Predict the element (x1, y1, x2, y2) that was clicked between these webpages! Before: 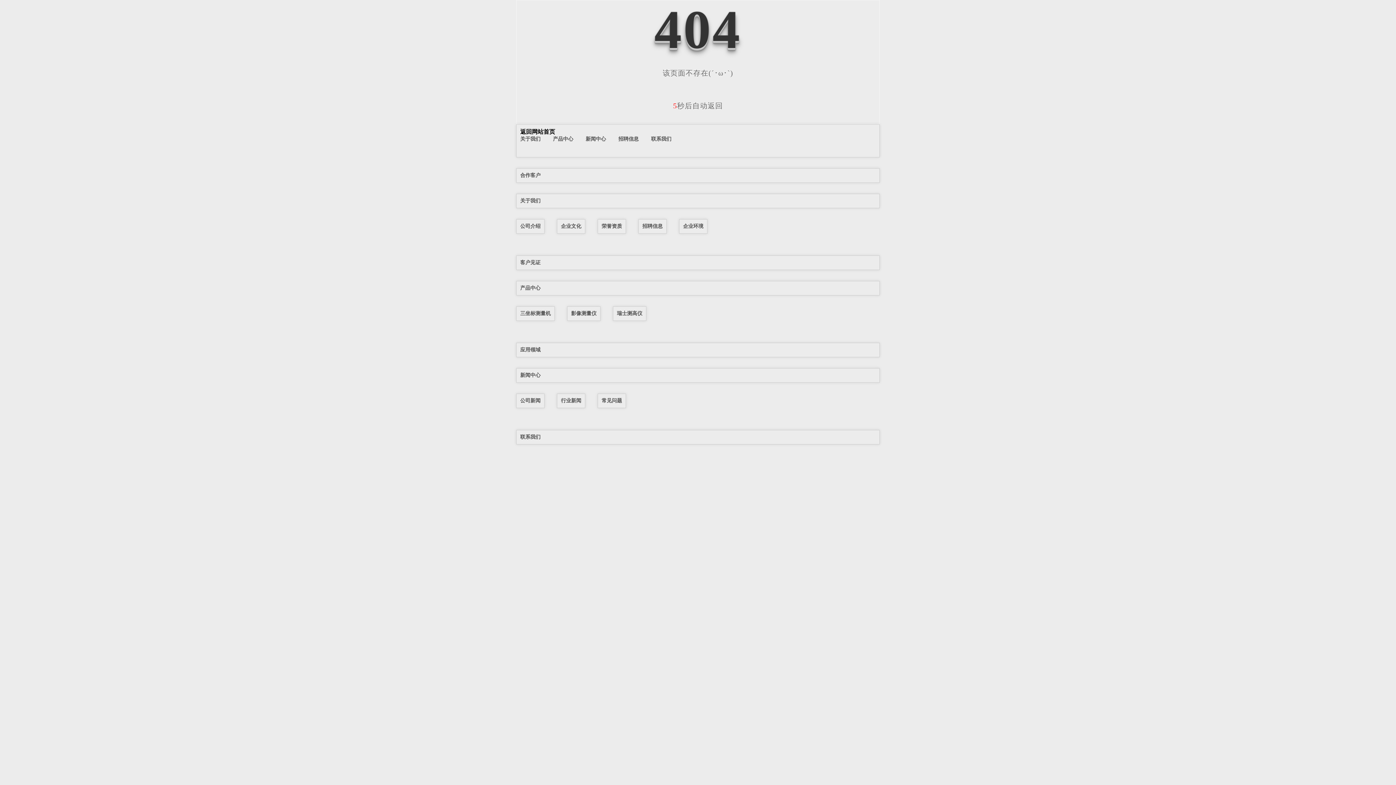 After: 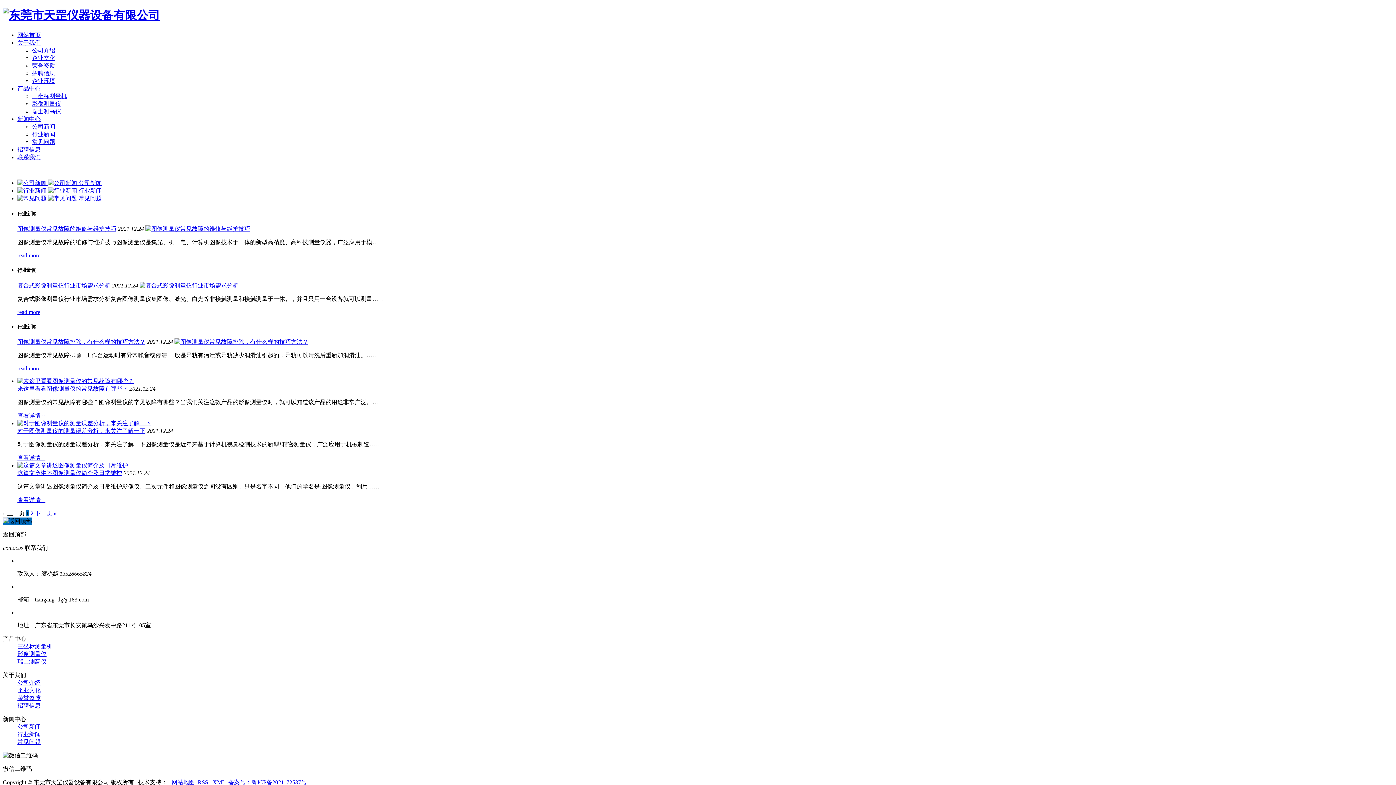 Action: bbox: (585, 136, 606, 141) label: 新闻中心